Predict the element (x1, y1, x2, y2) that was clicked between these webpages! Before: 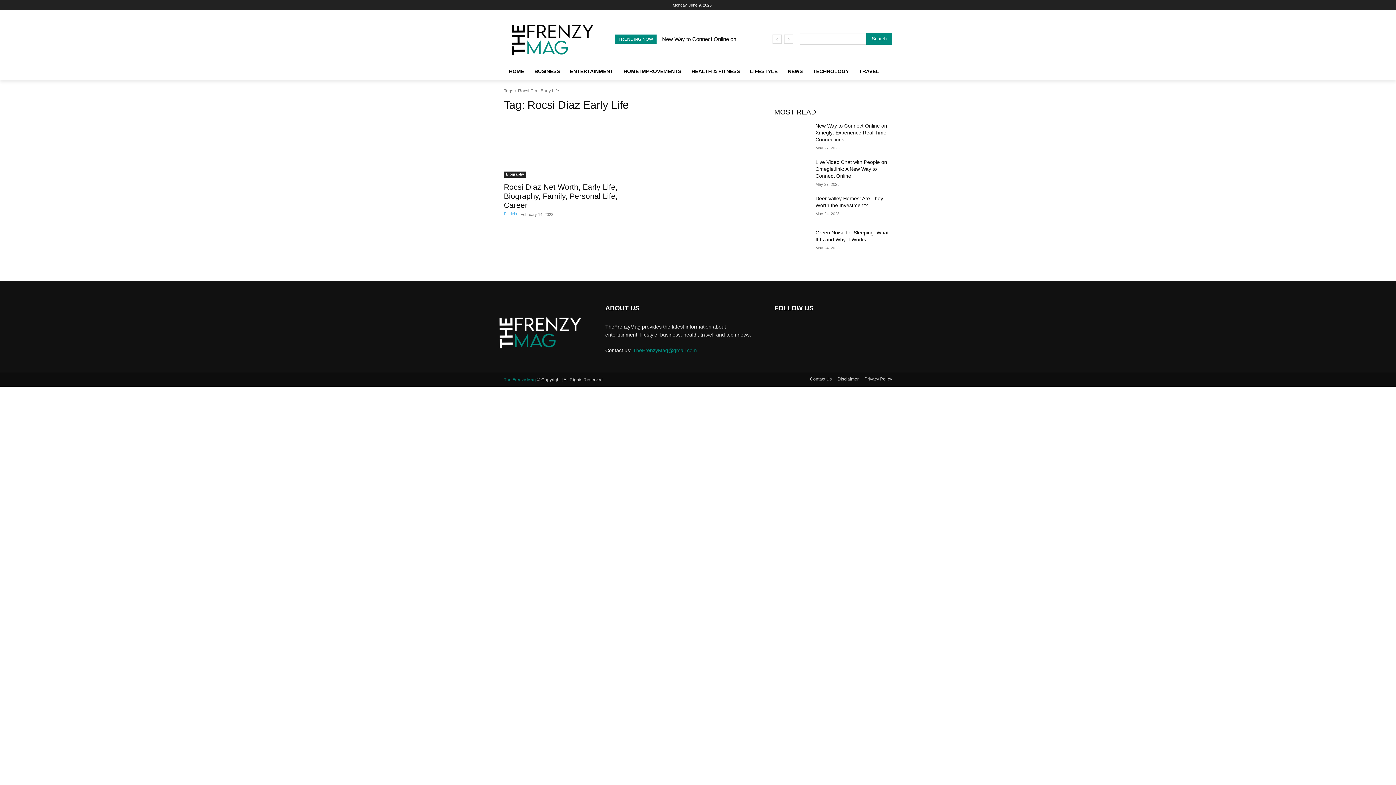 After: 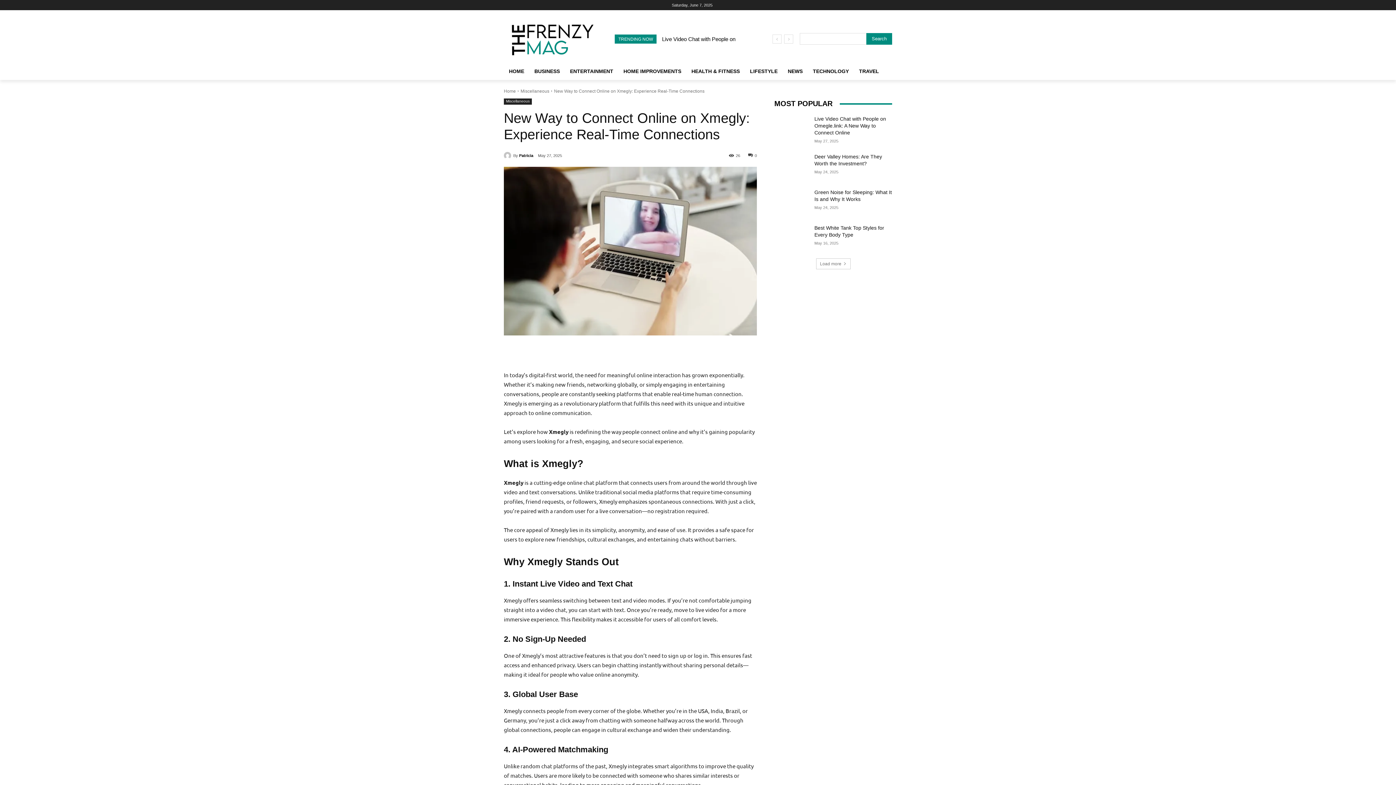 Action: bbox: (774, 122, 809, 147)